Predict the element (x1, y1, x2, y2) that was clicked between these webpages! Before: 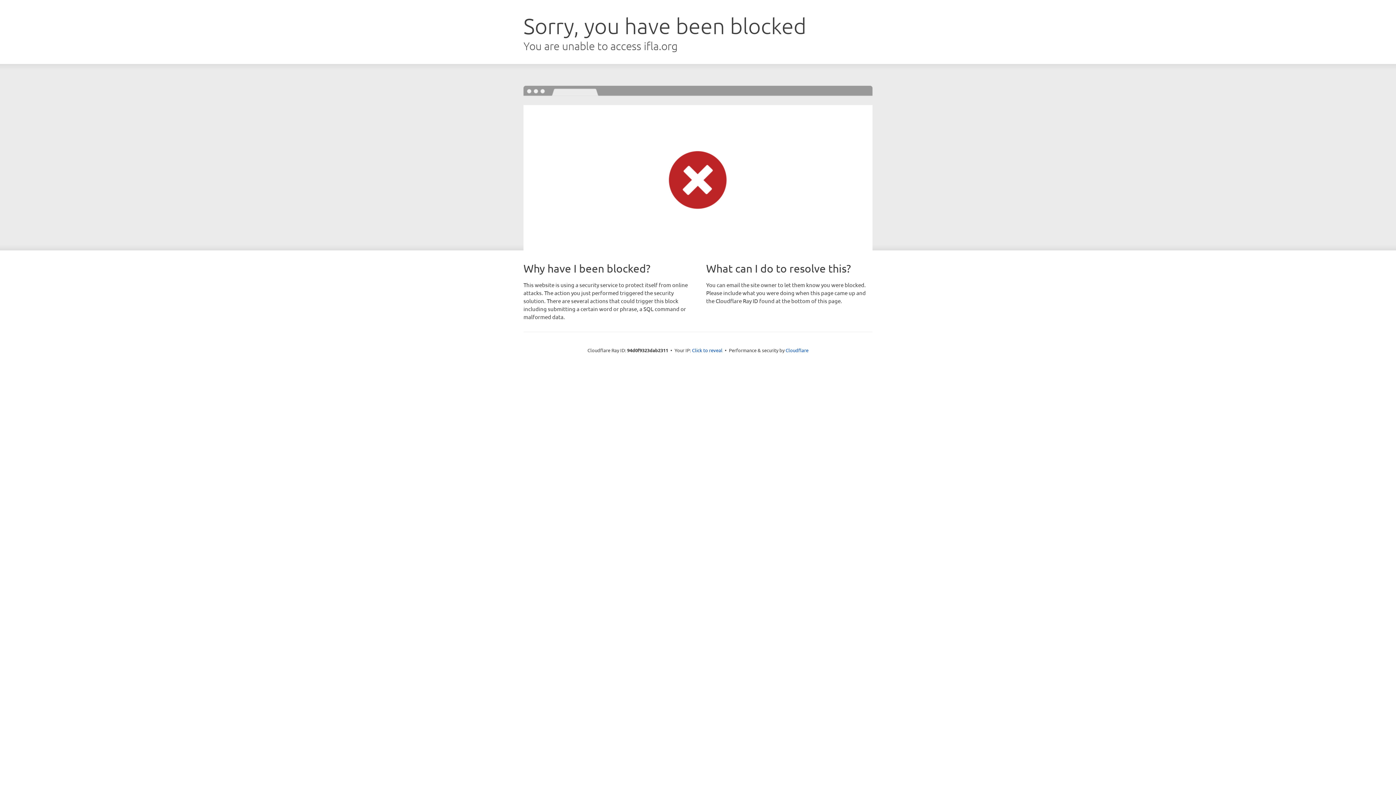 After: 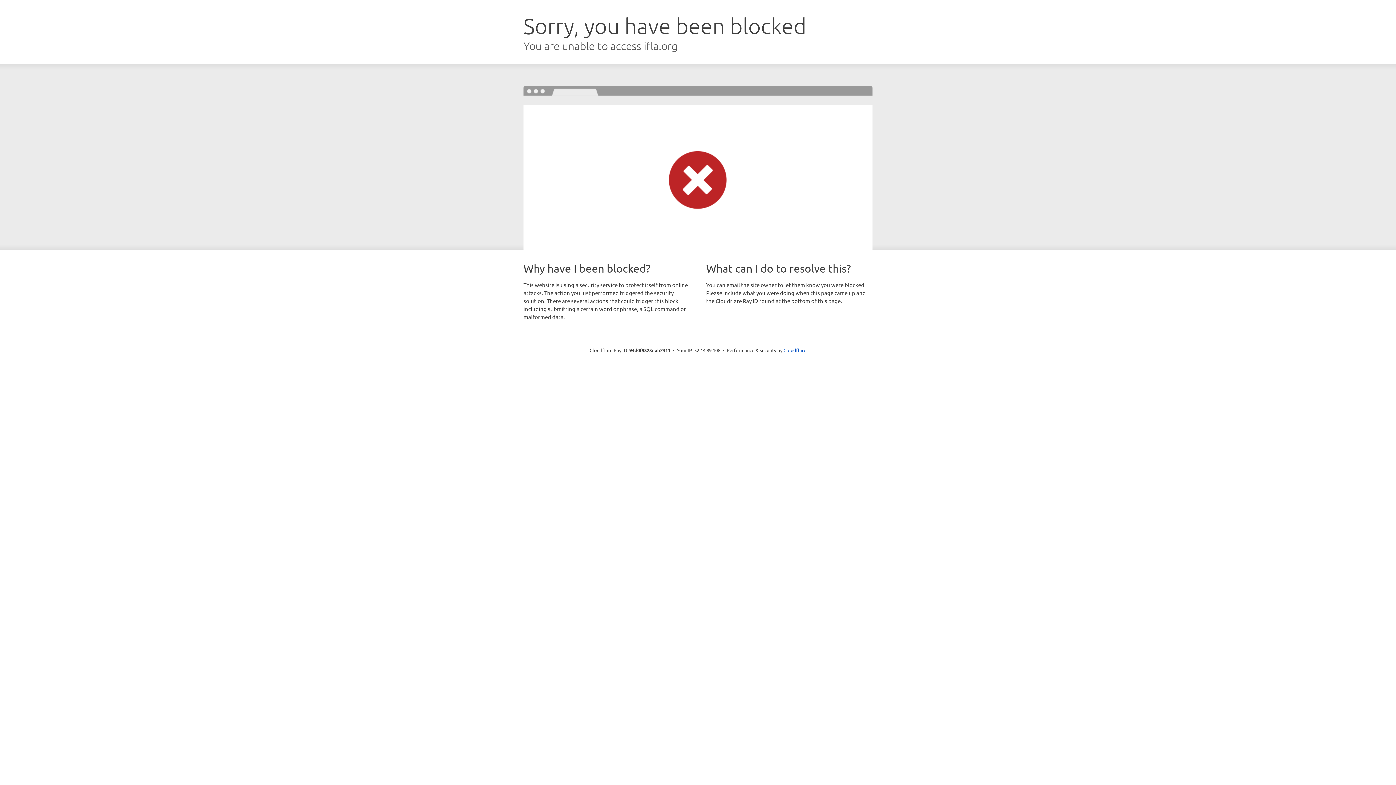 Action: label: Click to reveal bbox: (692, 346, 722, 353)